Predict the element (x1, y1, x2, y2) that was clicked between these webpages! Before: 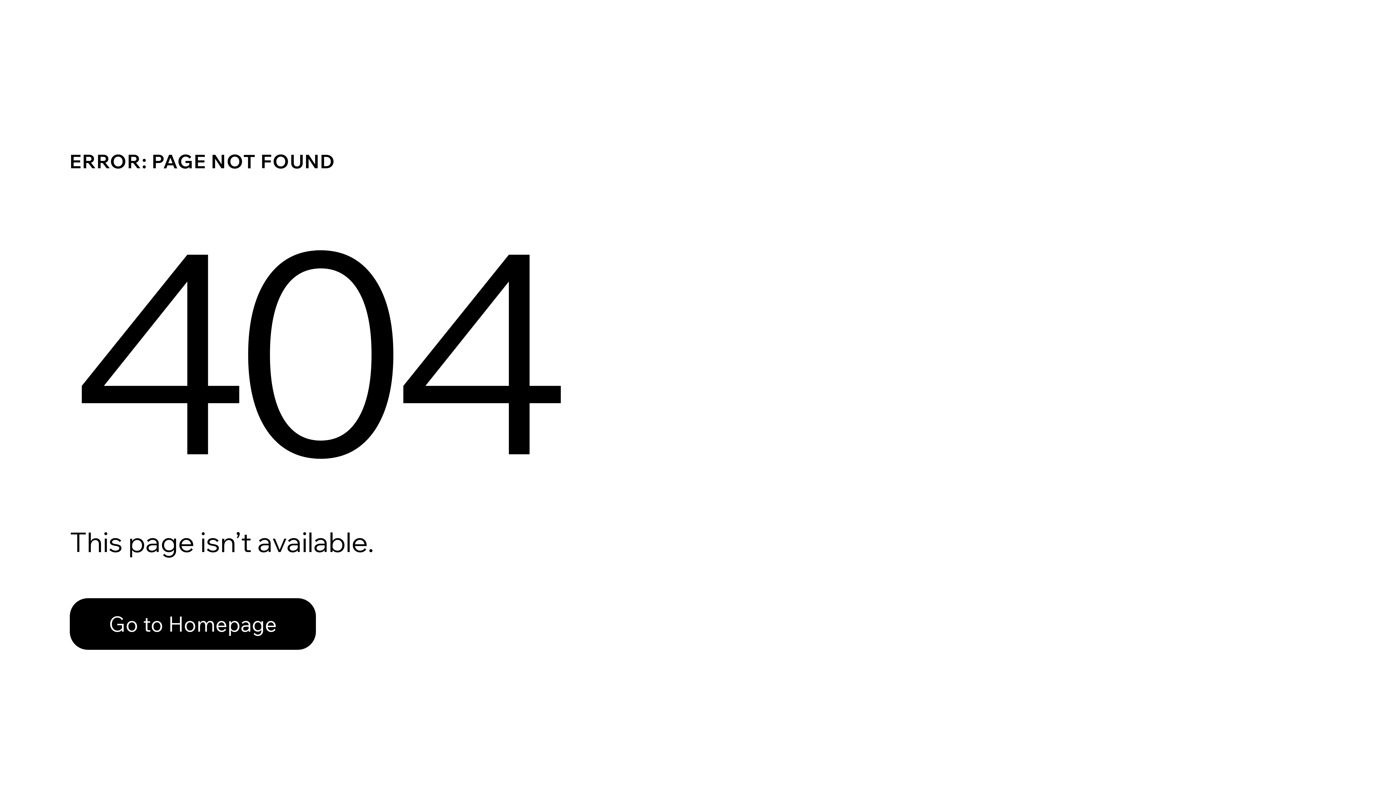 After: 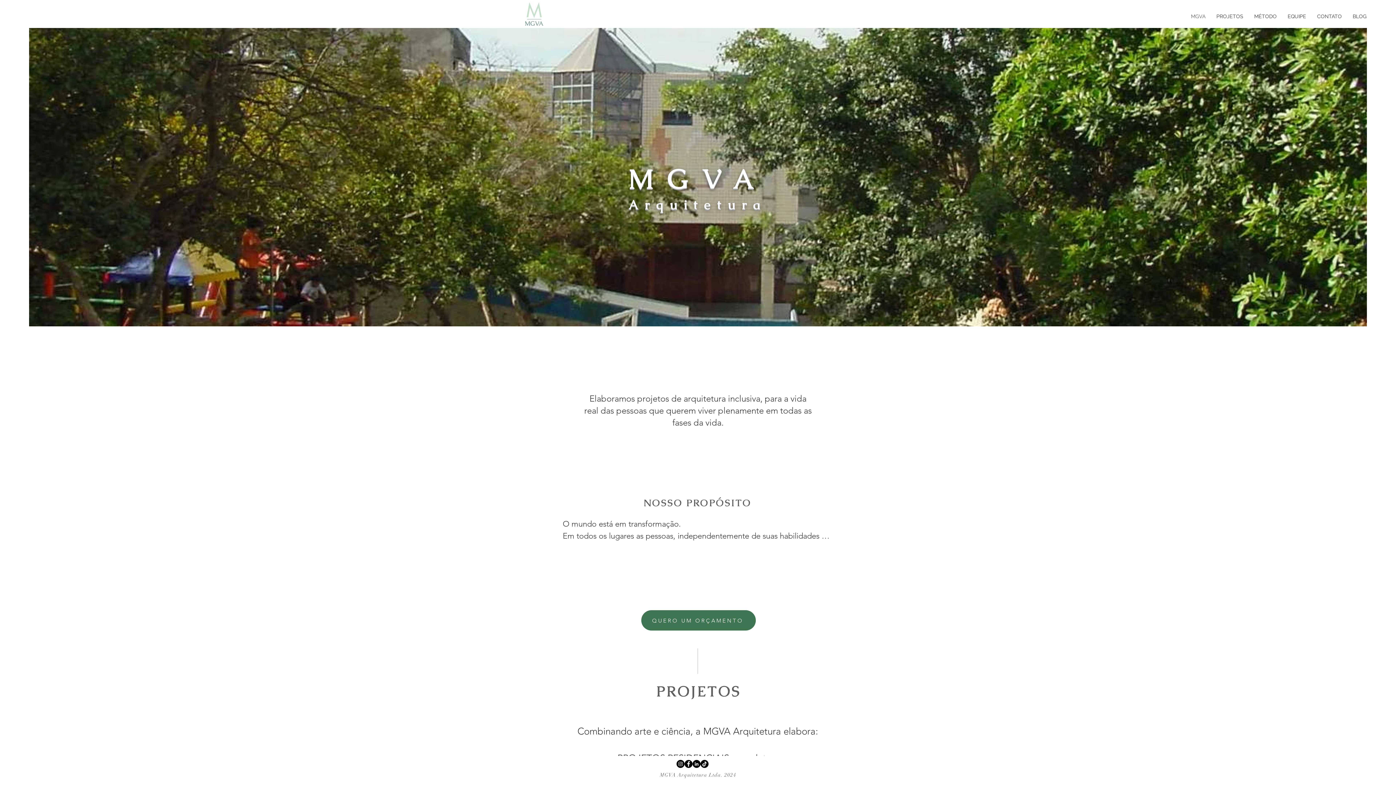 Action: label: Go to Homepage bbox: (69, 582, 768, 659)